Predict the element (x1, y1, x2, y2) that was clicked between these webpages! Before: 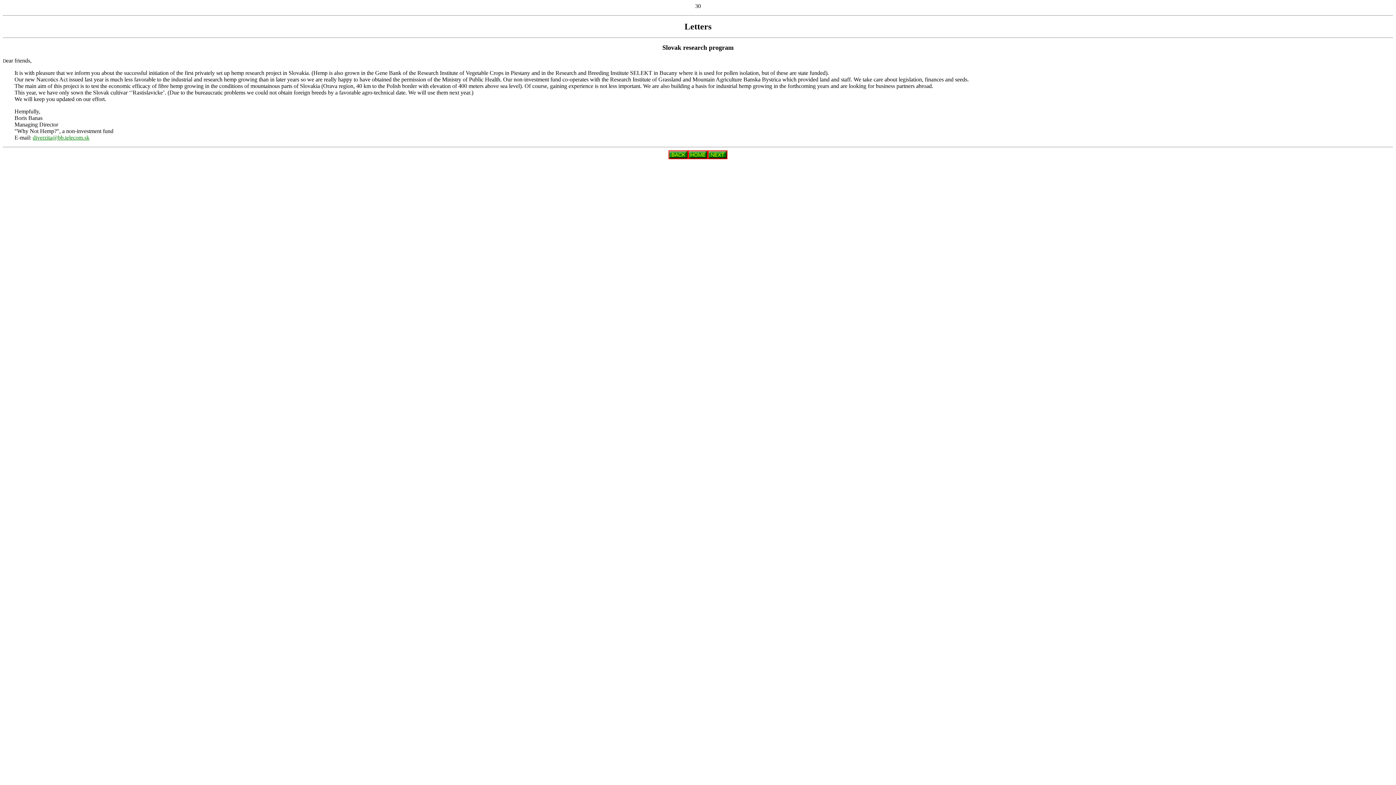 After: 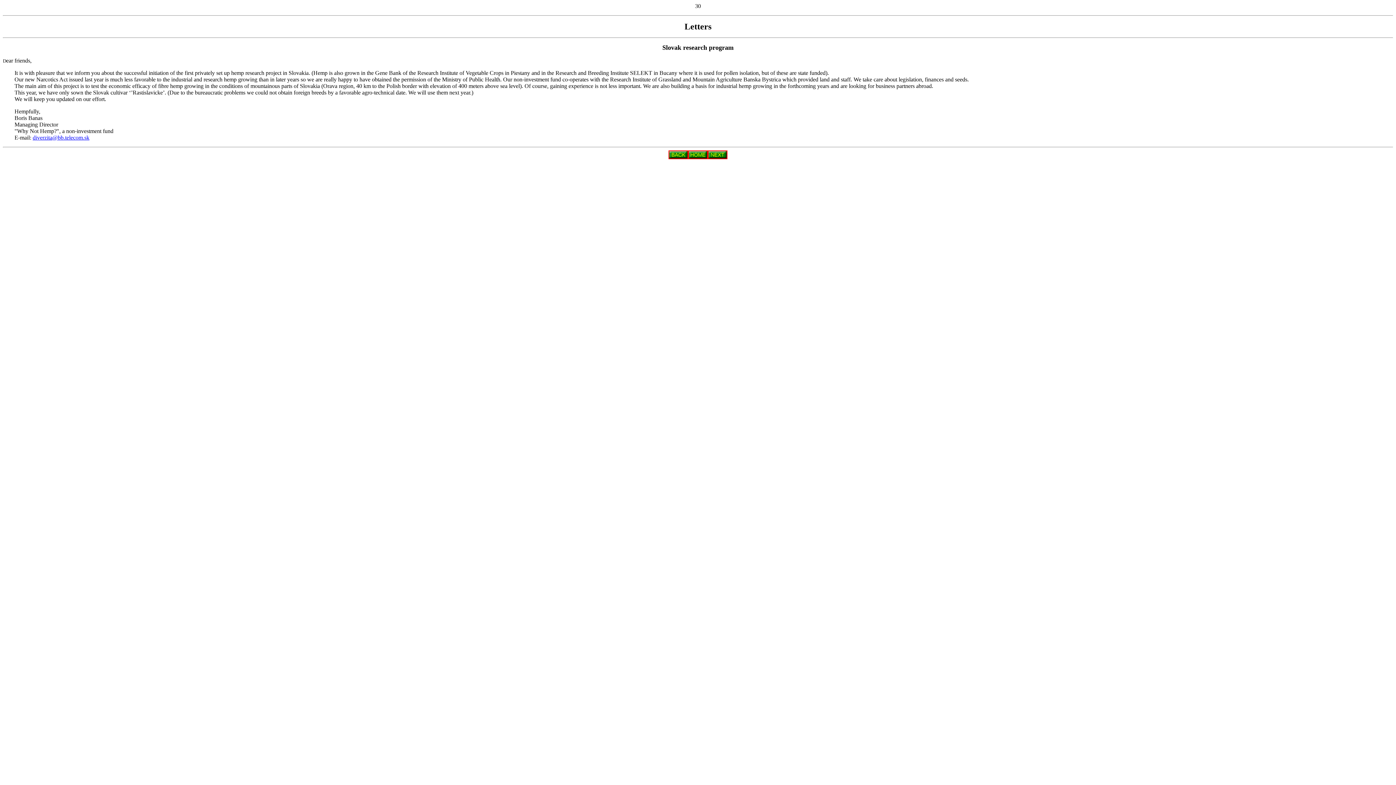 Action: bbox: (32, 134, 89, 140) label: diverzita@bb.telecom.sk